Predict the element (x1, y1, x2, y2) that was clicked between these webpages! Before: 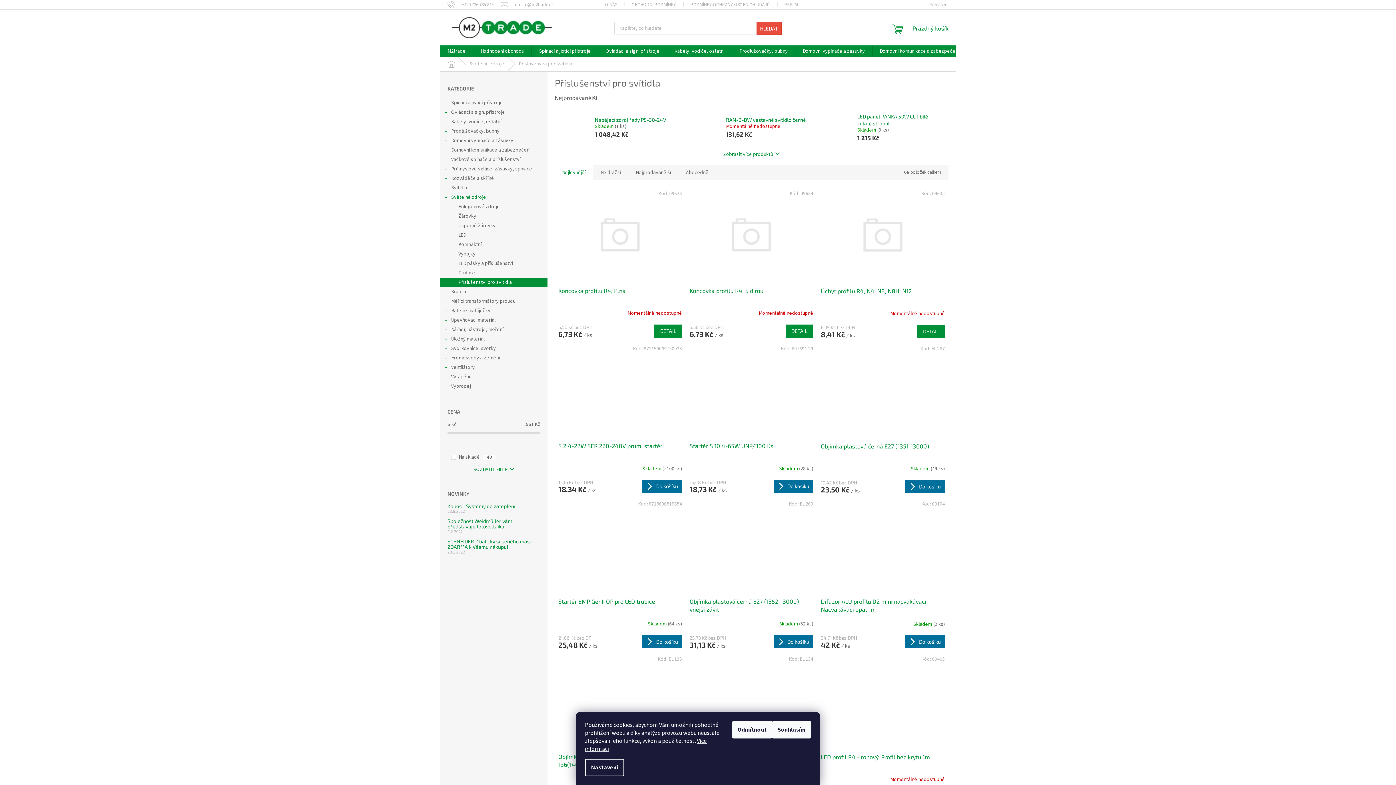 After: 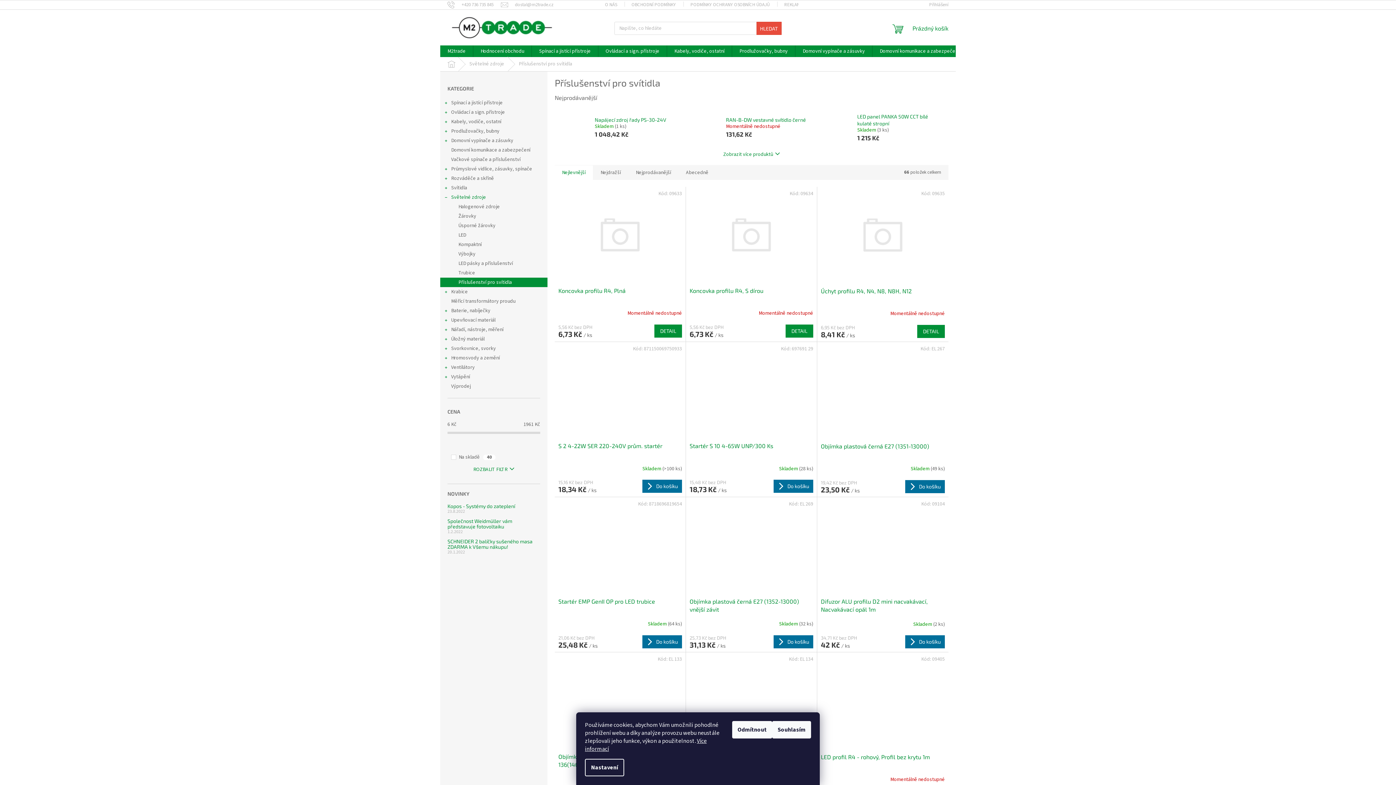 Action: label: Příslušenství pro svítidla bbox: (440, 277, 547, 287)